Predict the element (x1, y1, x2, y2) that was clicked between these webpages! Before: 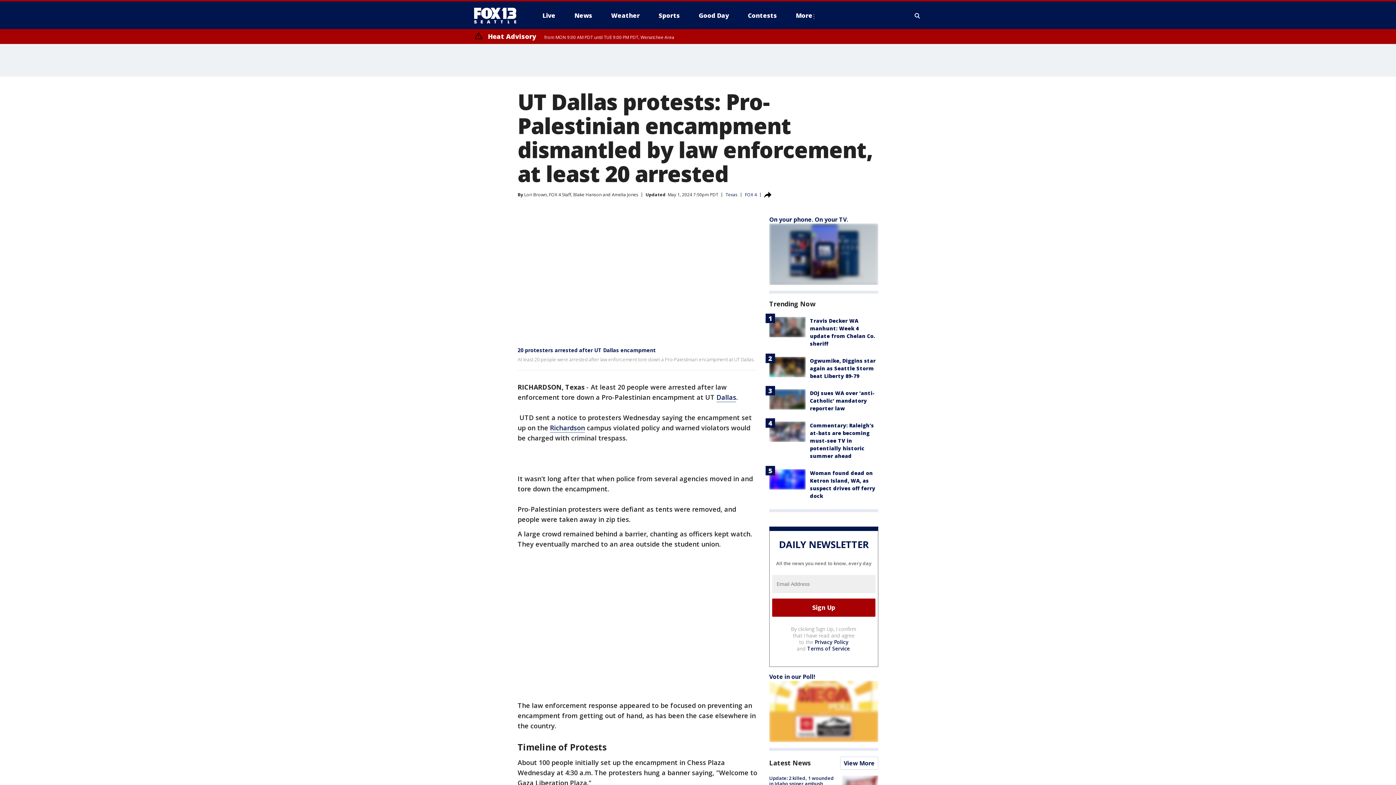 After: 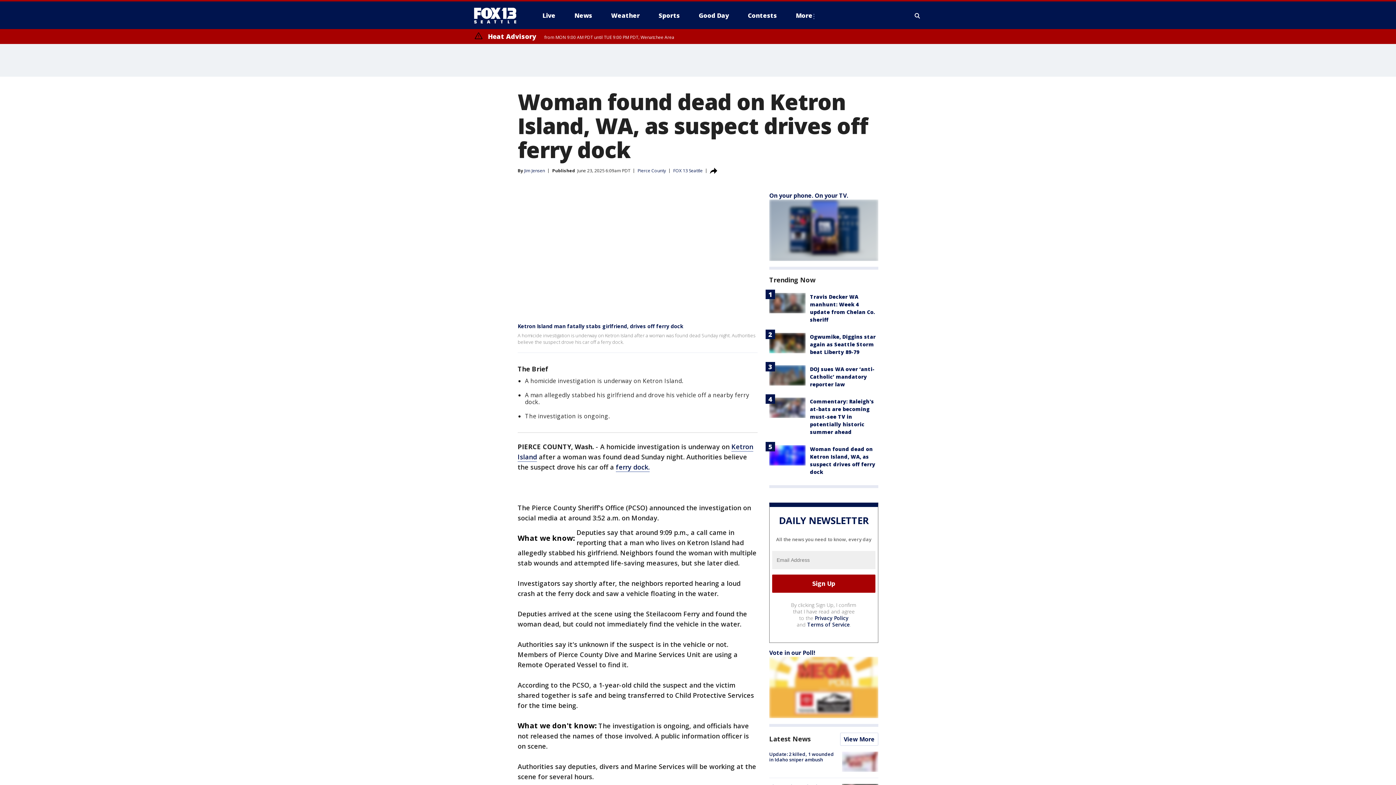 Action: bbox: (769, 469, 805, 489)